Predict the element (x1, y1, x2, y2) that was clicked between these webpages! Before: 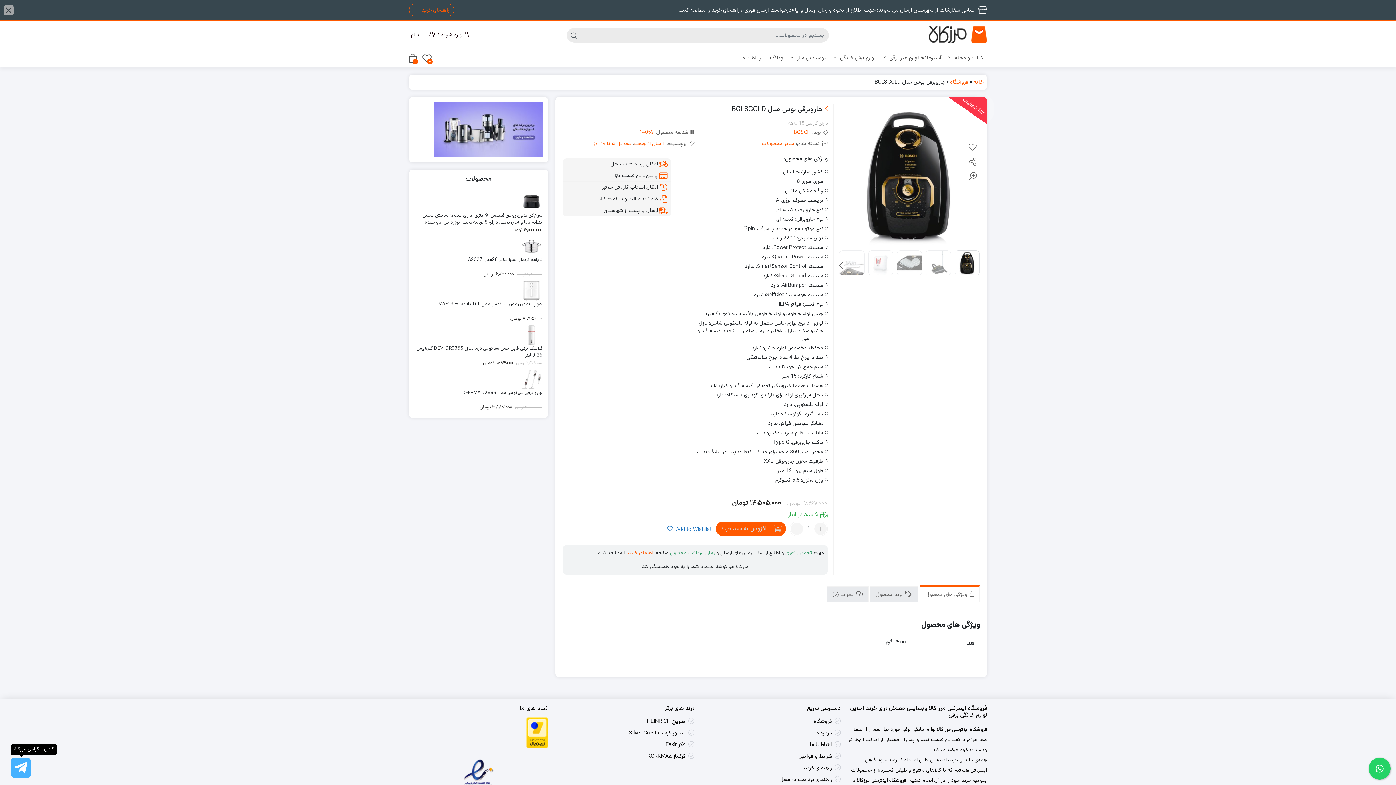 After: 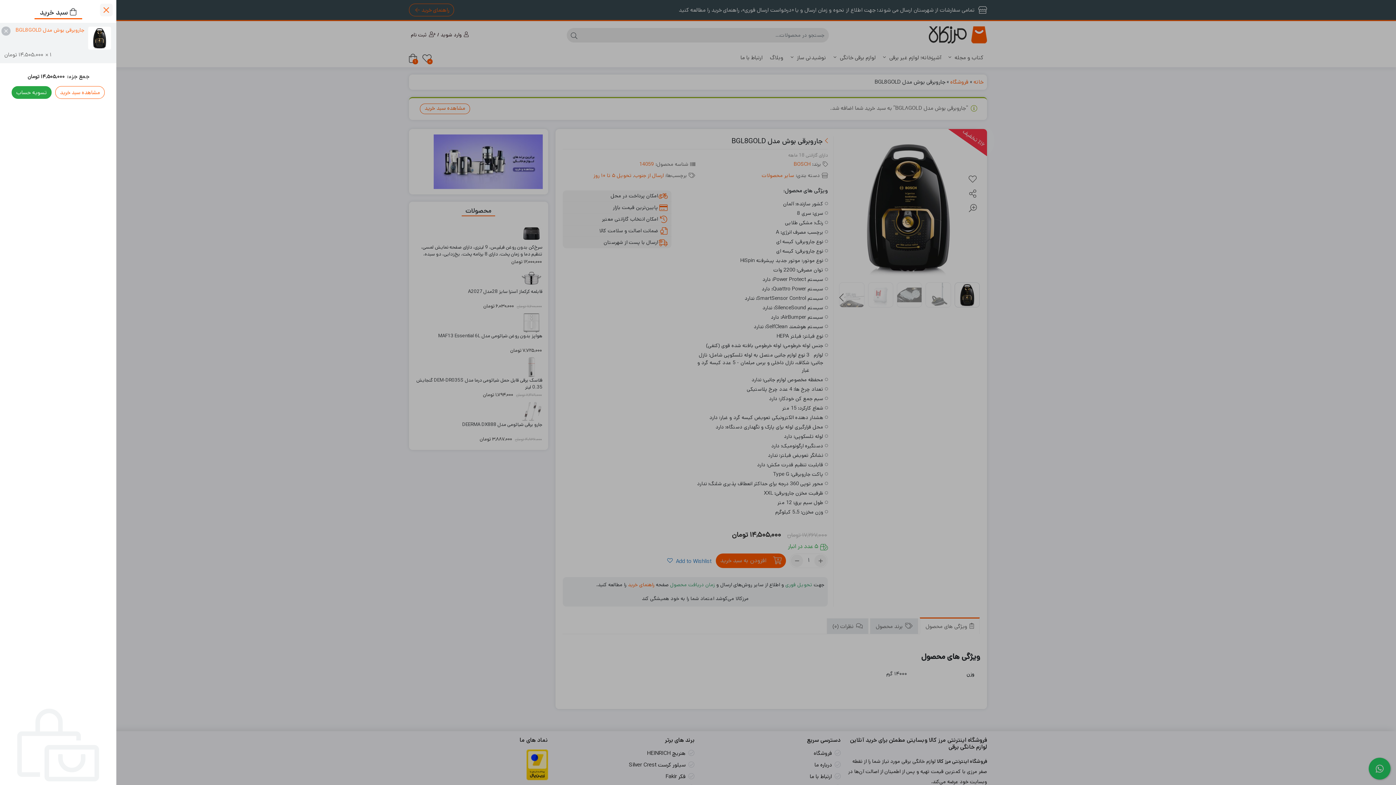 Action: bbox: (716, 521, 786, 536) label: افزودن به سبد خرید